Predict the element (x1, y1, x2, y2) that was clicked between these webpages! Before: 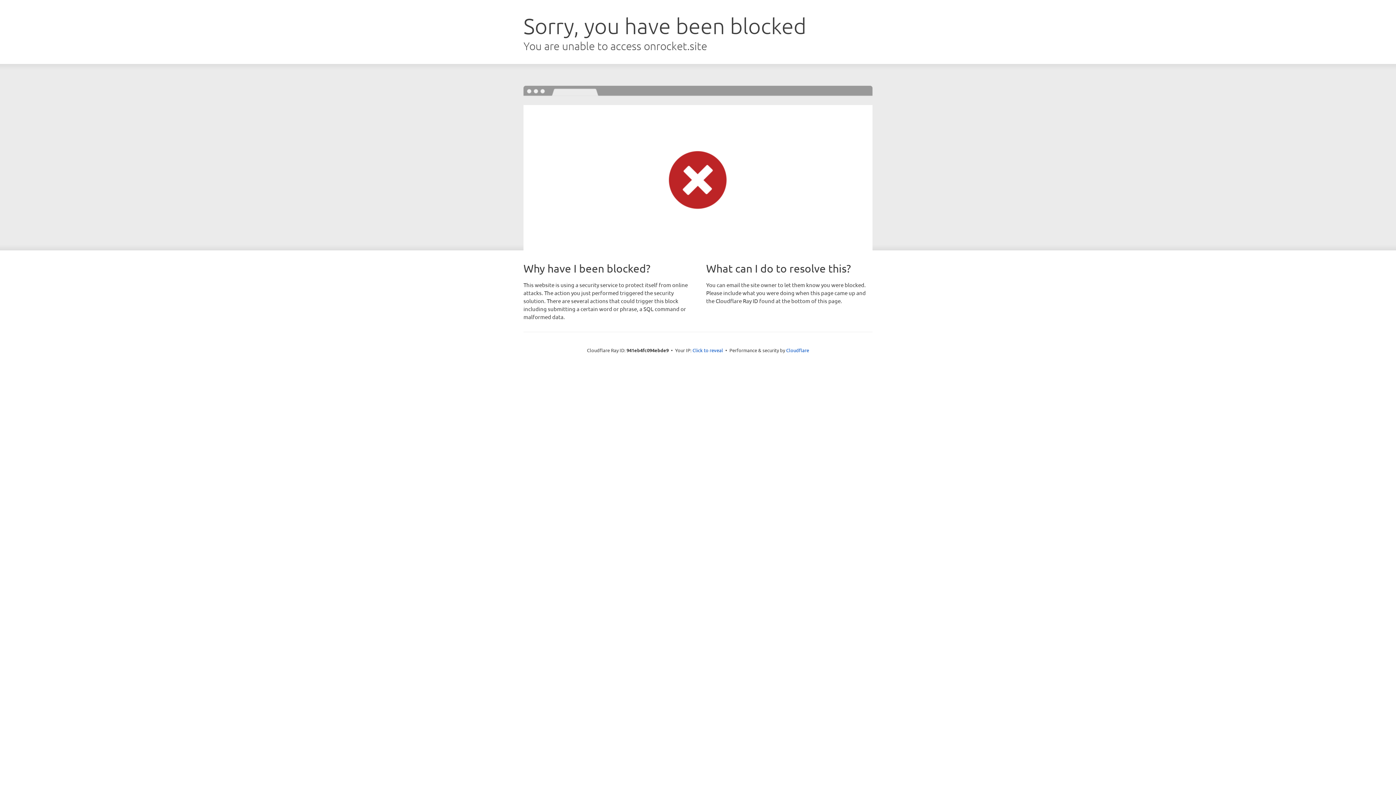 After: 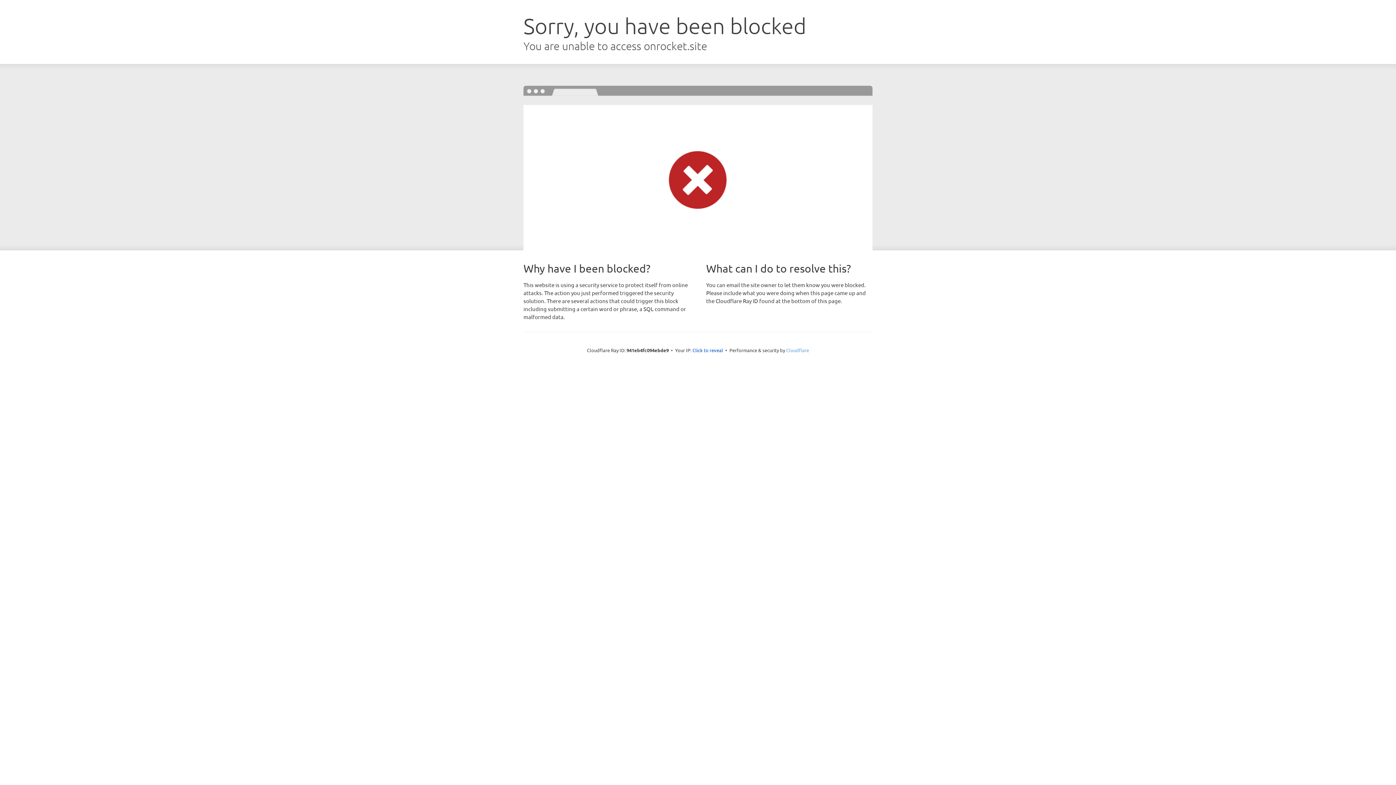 Action: label: Cloudflare bbox: (786, 347, 809, 353)